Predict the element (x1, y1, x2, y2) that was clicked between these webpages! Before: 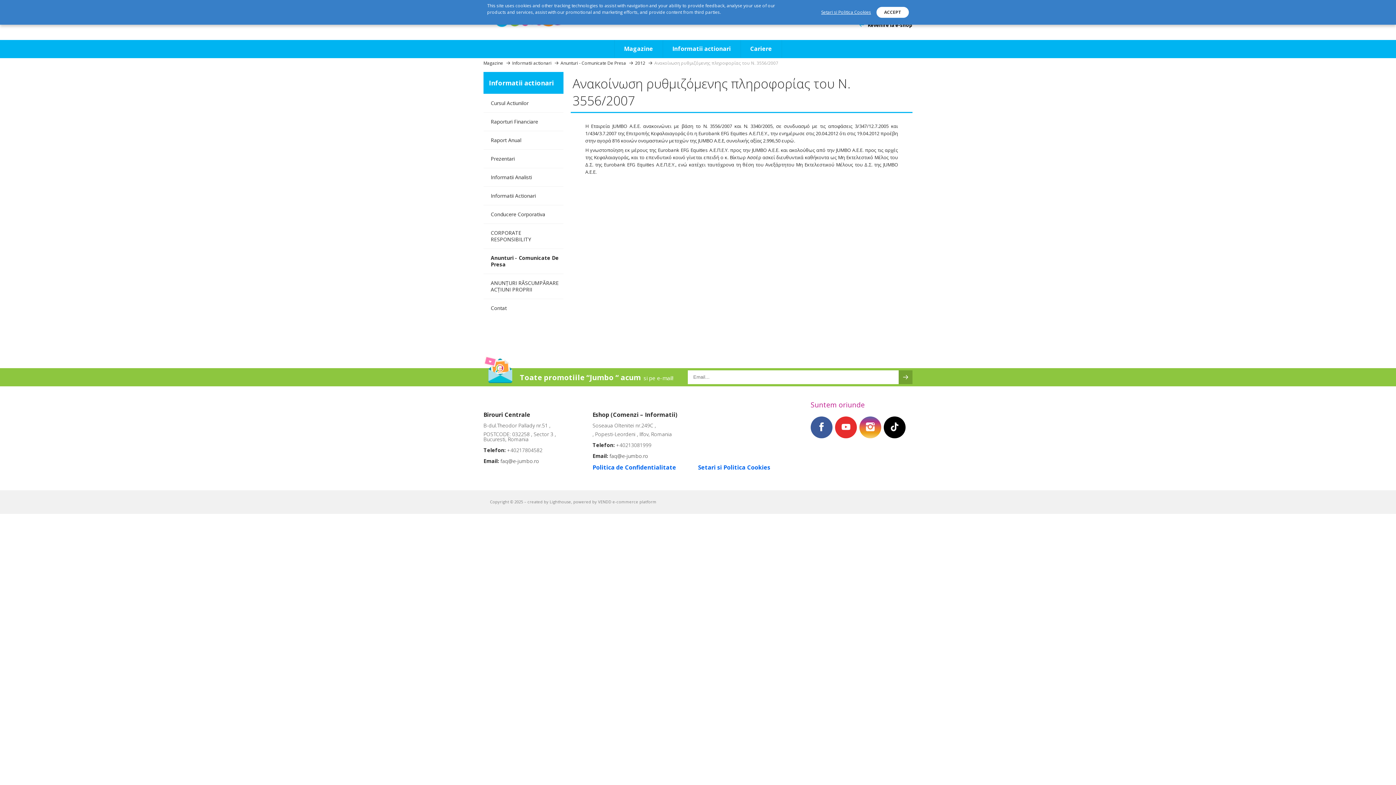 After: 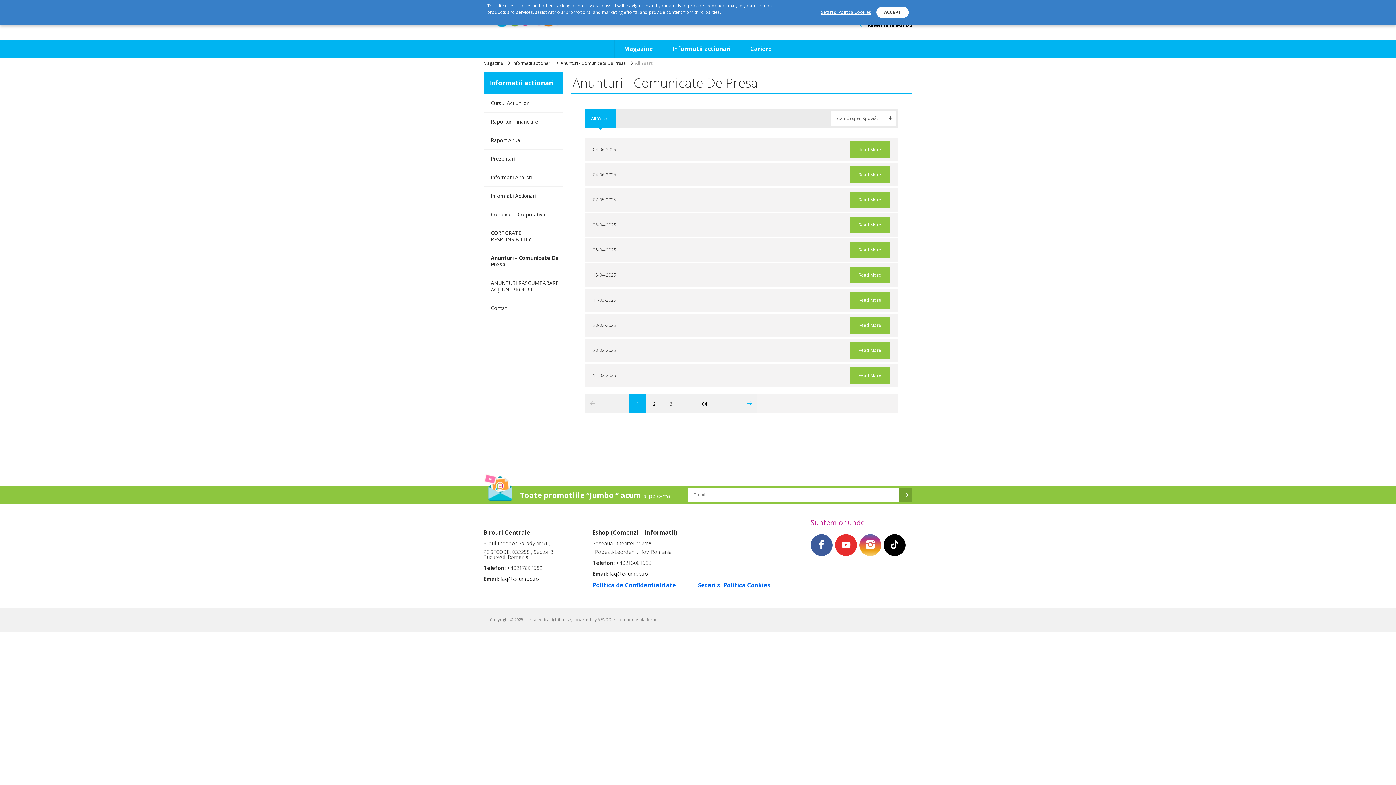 Action: label: Anunturi - Comunicate De Presa  bbox: (560, 60, 627, 66)